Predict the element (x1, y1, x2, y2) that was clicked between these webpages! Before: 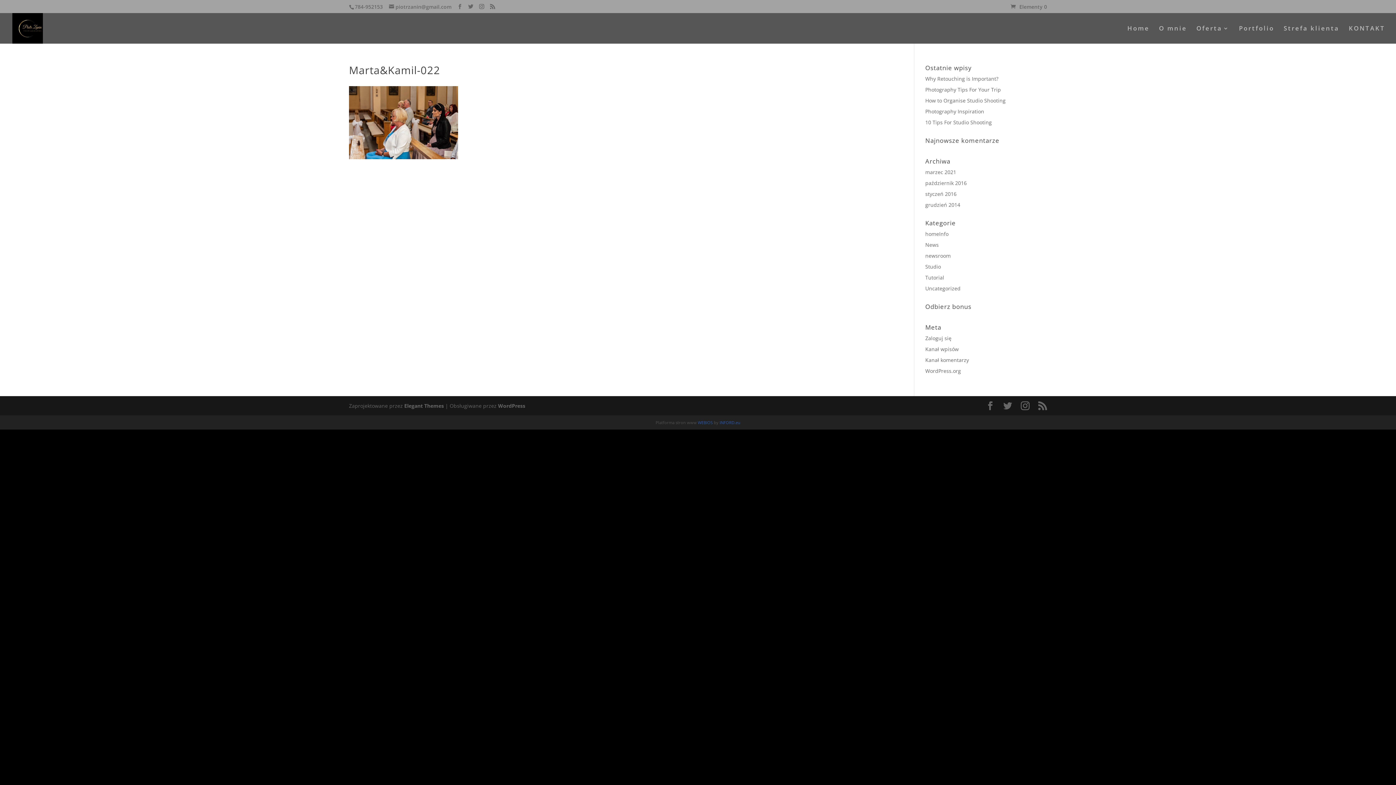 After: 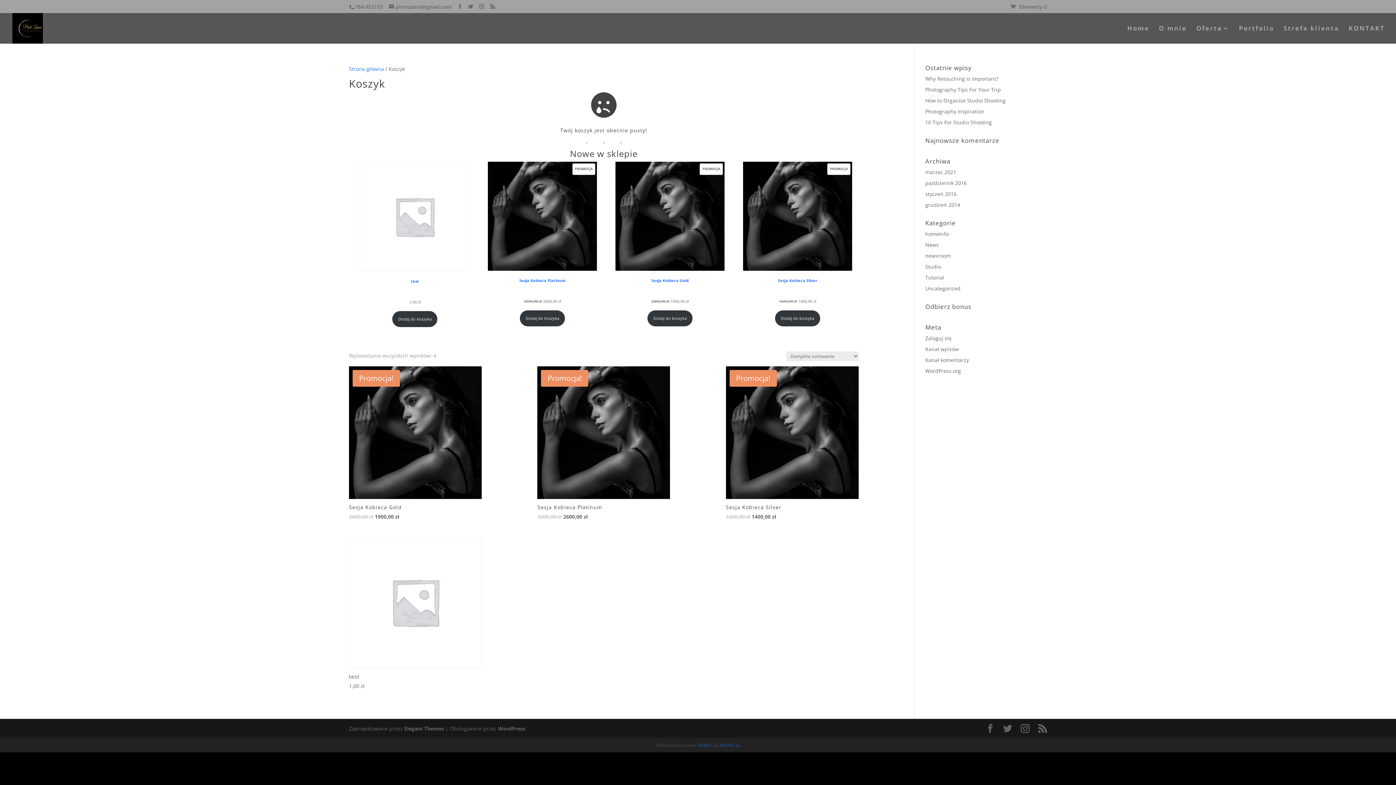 Action: label: Elementy 0 bbox: (1010, 3, 1047, 10)